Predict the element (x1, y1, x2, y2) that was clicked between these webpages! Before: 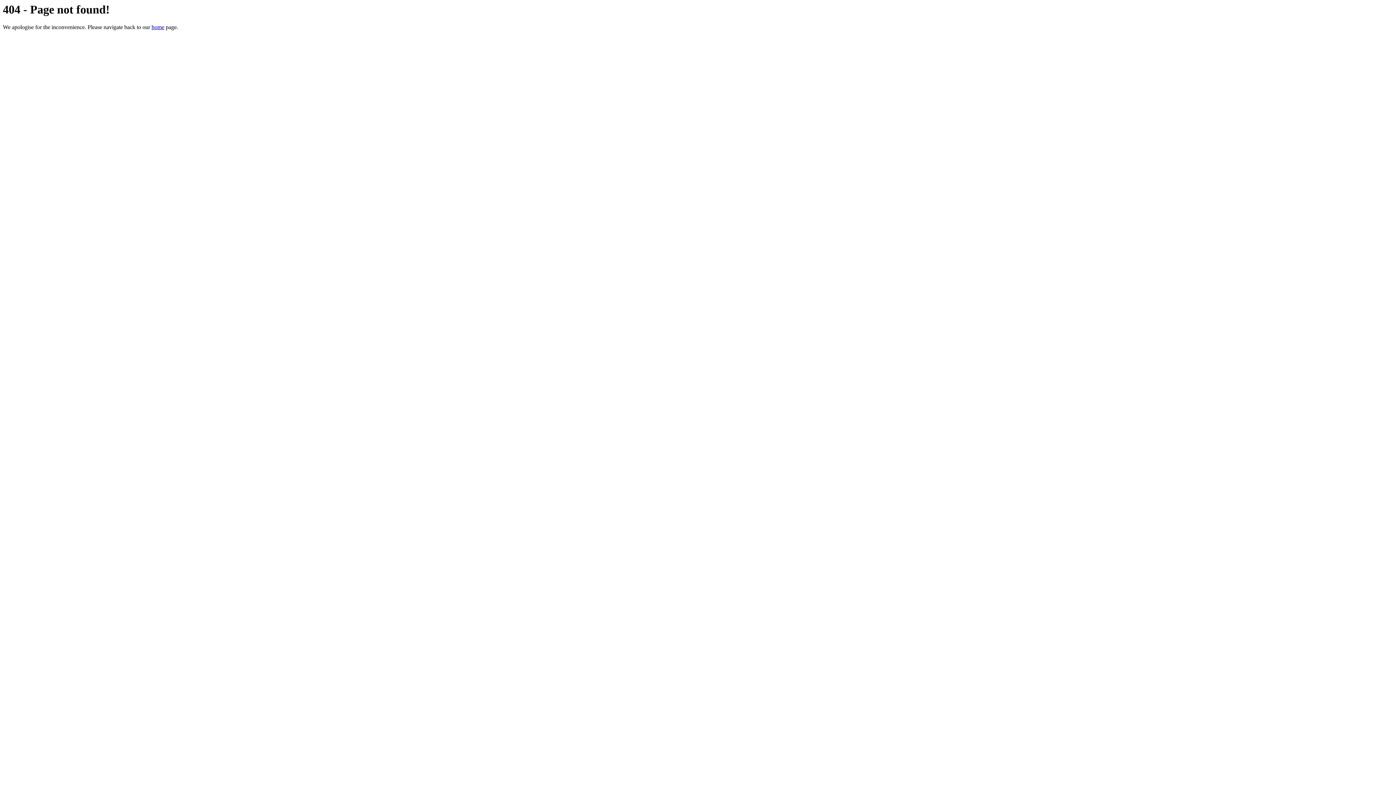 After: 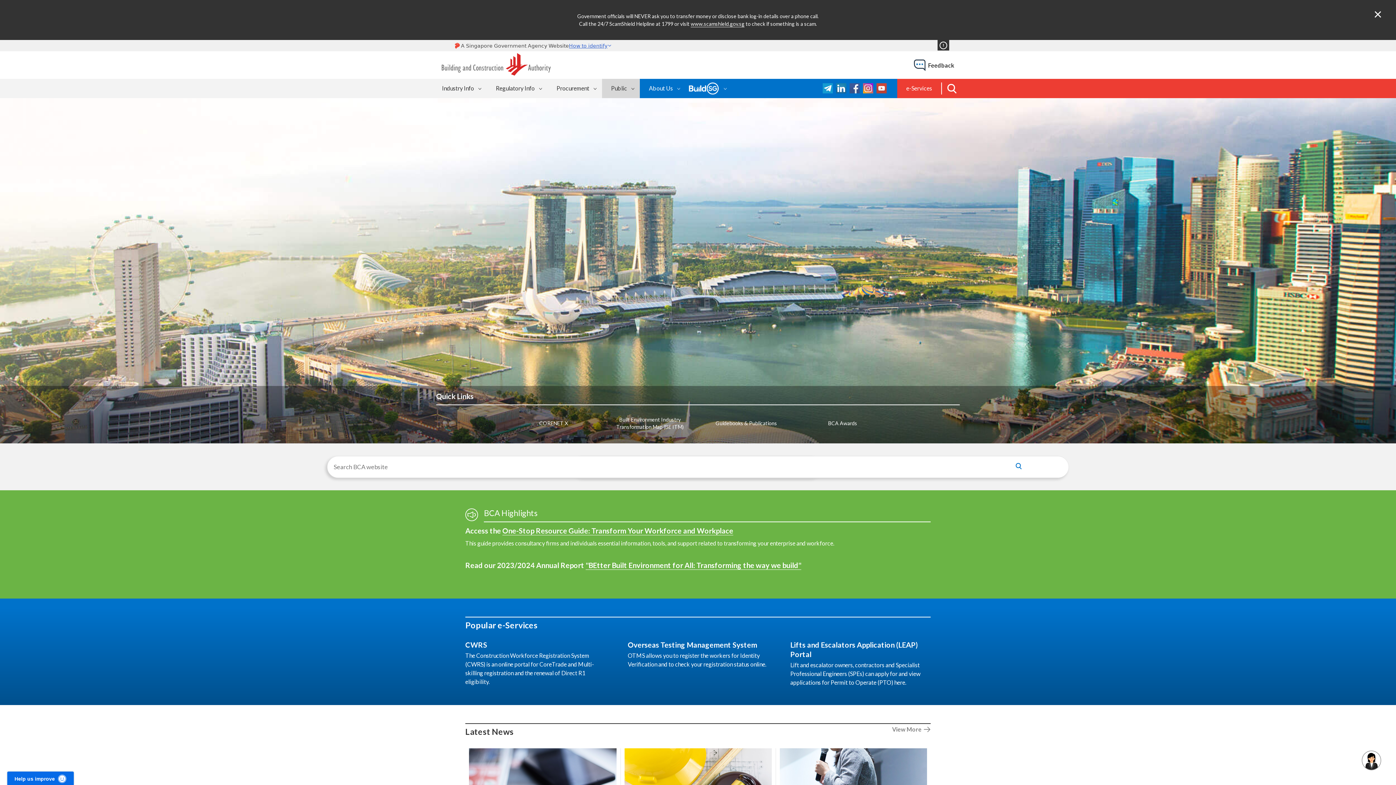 Action: label: home bbox: (151, 24, 164, 30)